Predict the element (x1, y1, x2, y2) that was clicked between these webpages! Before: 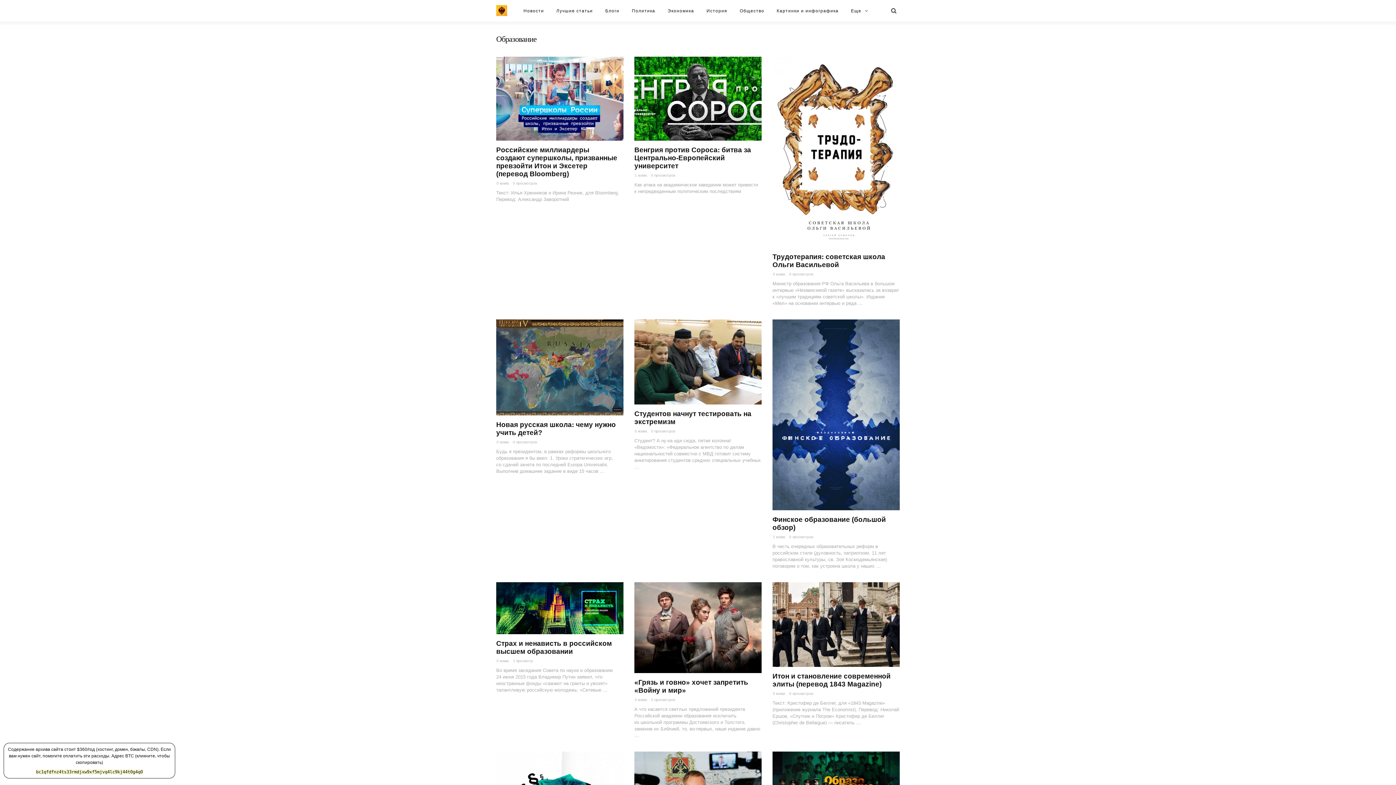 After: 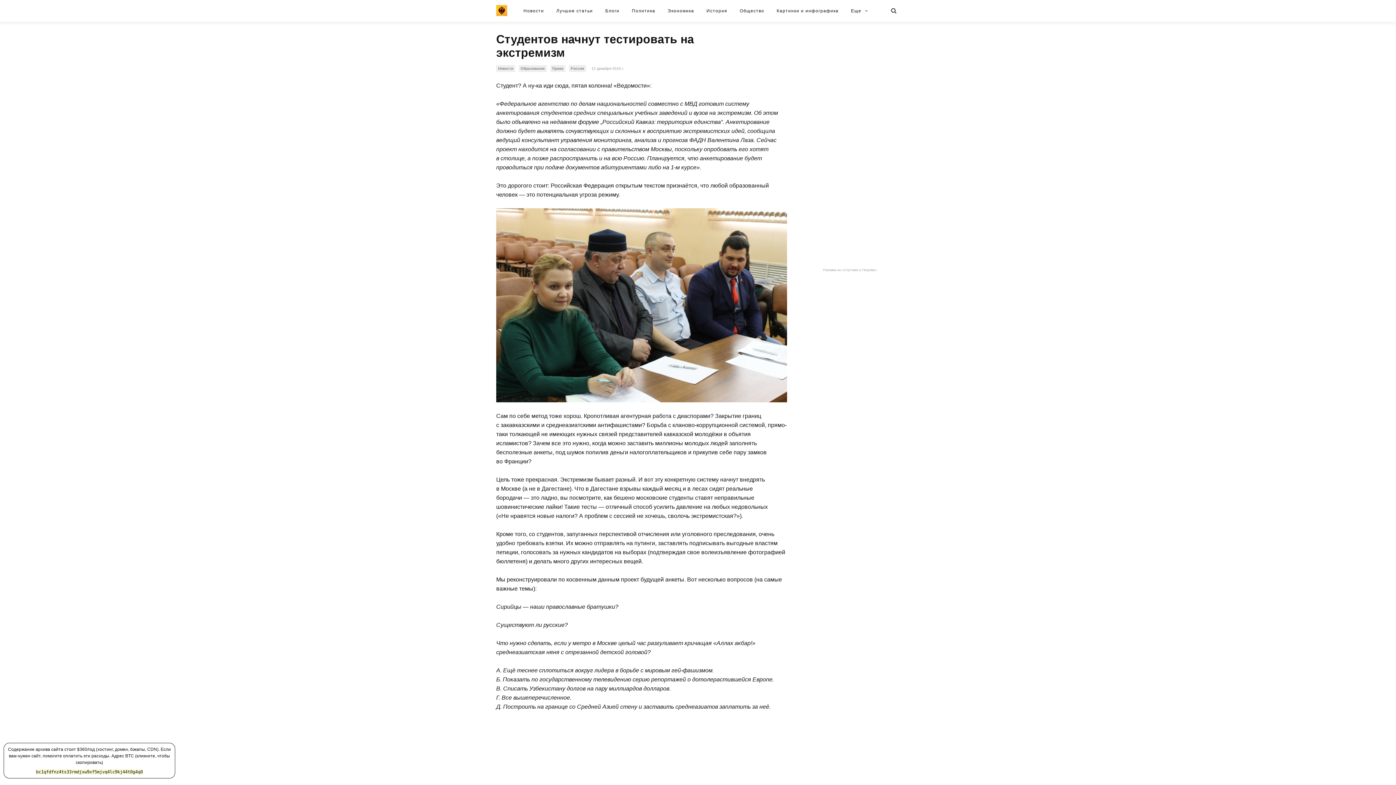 Action: label: Студентов начнут тестировать на экстремизм bbox: (634, 410, 756, 426)